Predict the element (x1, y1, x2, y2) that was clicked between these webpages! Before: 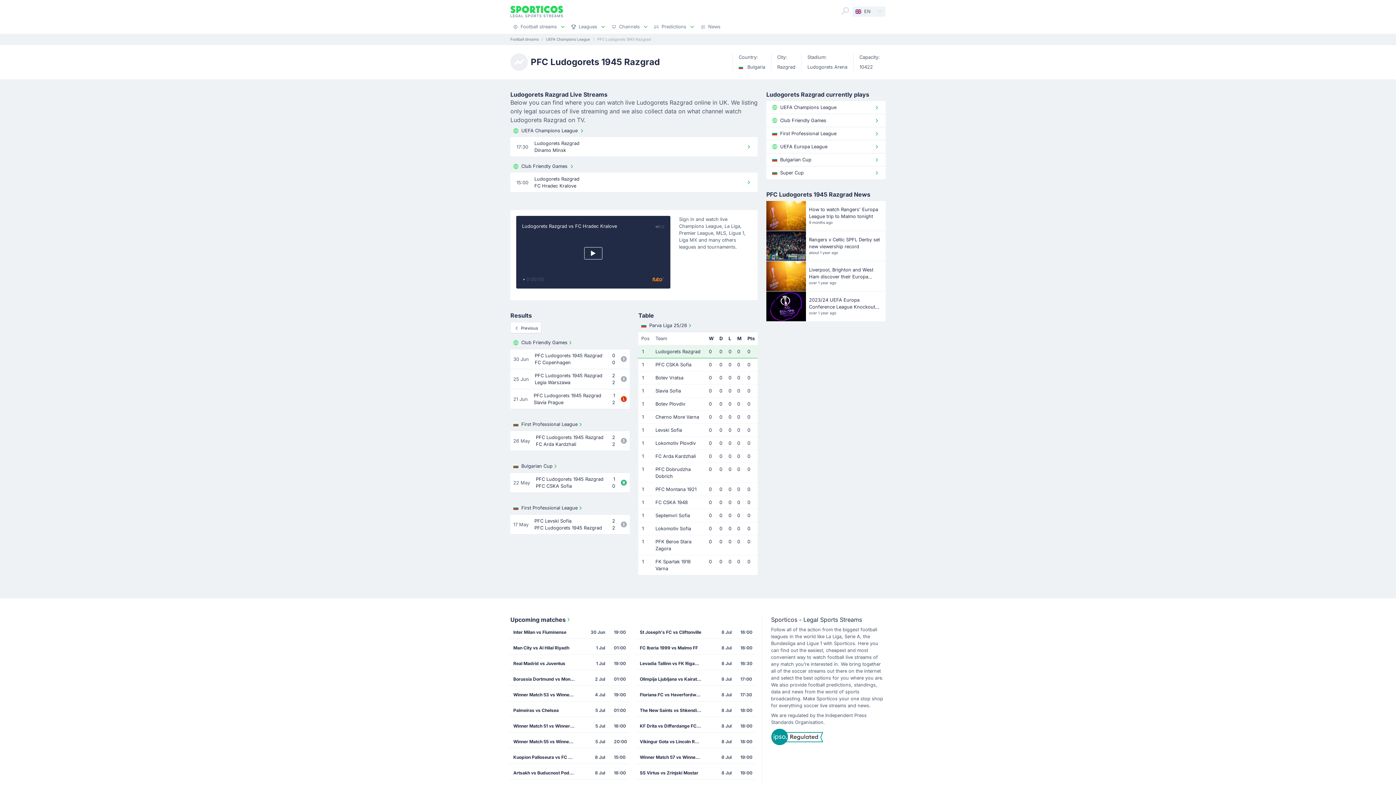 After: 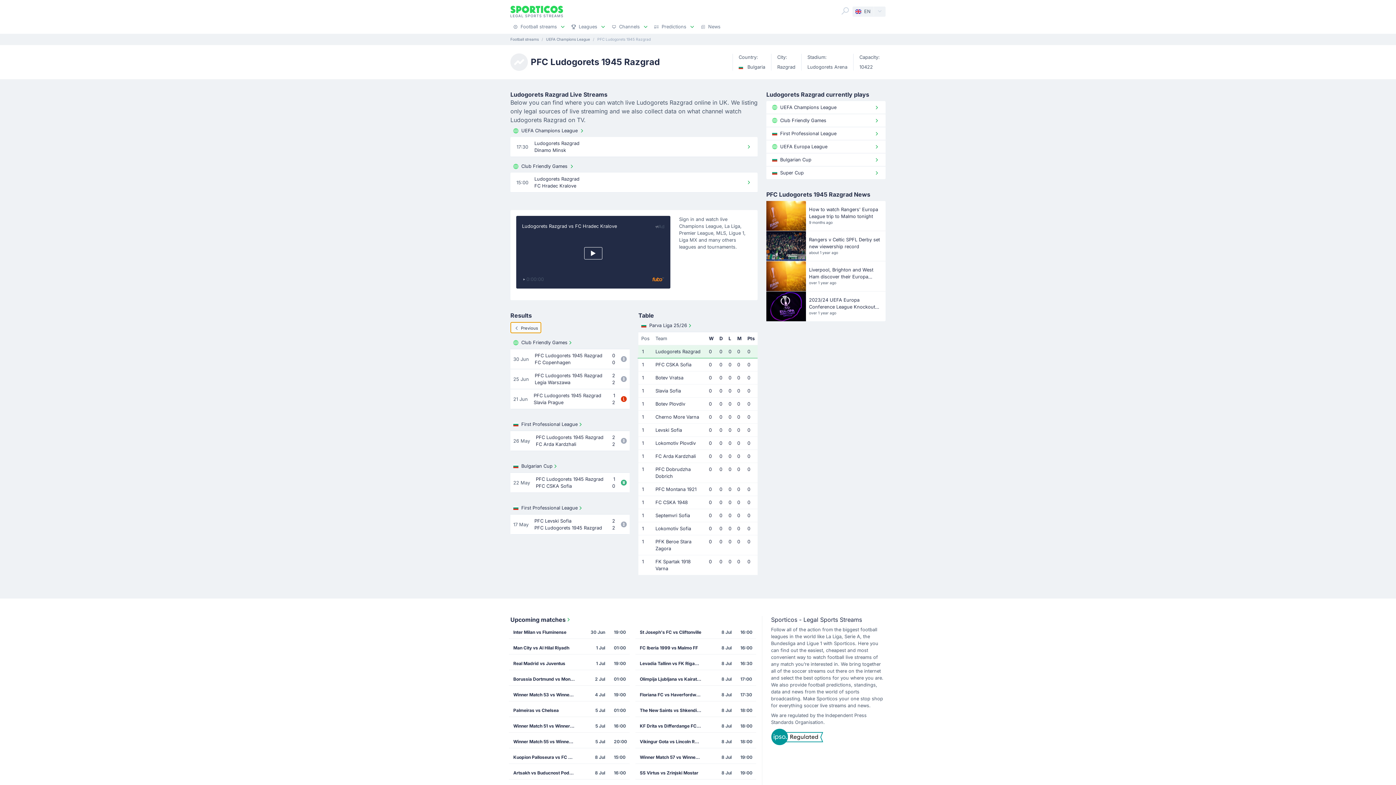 Action: label: Previous bbox: (510, 322, 541, 333)